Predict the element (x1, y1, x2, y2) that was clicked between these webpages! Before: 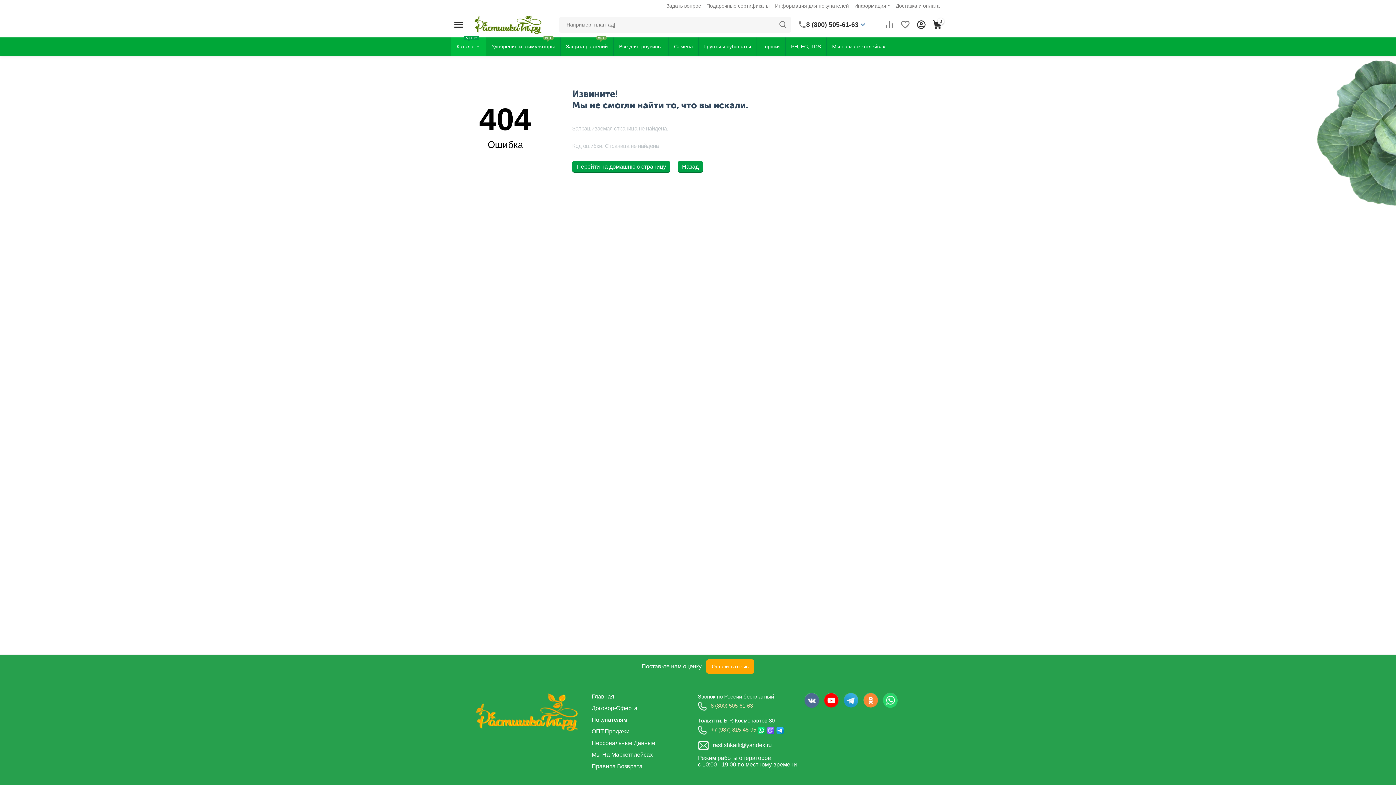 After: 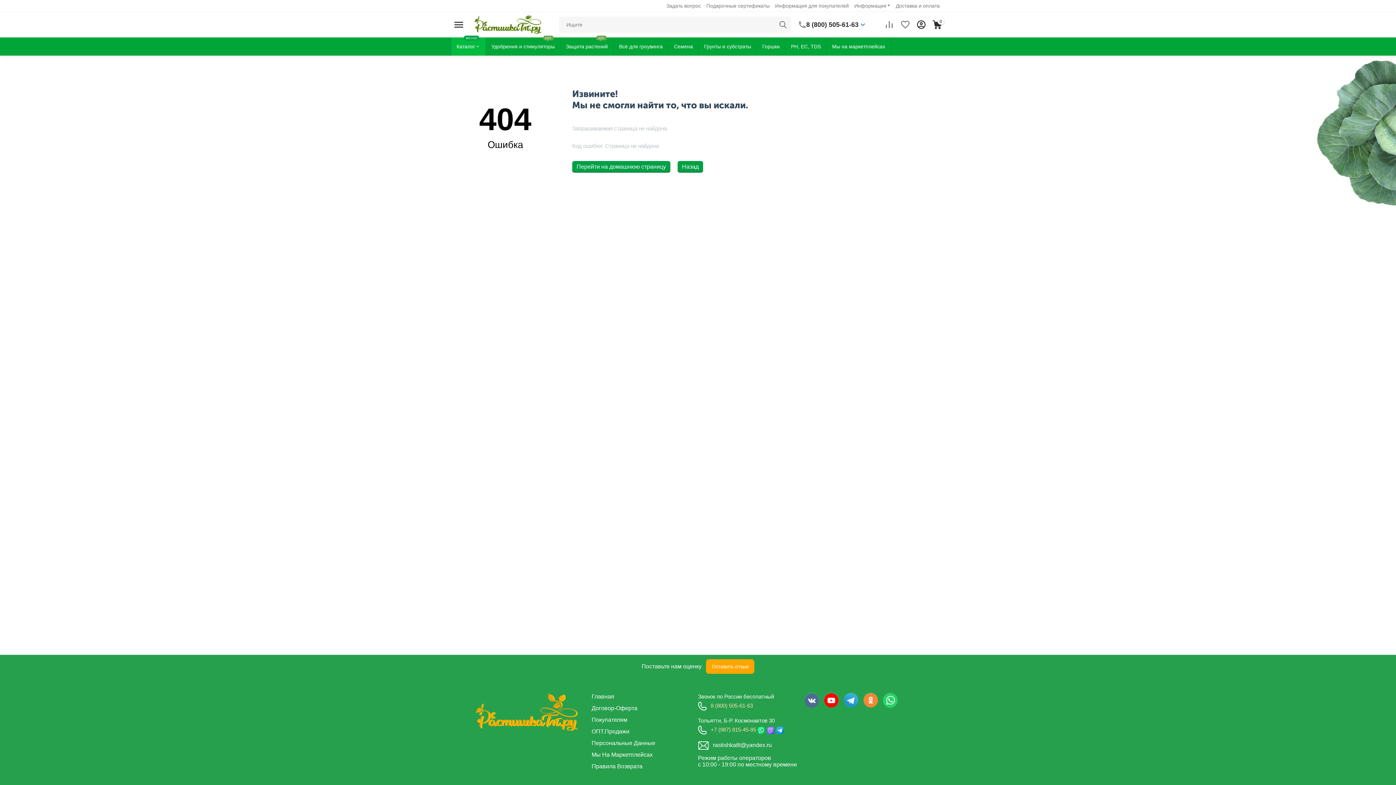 Action: bbox: (804, 693, 819, 707)